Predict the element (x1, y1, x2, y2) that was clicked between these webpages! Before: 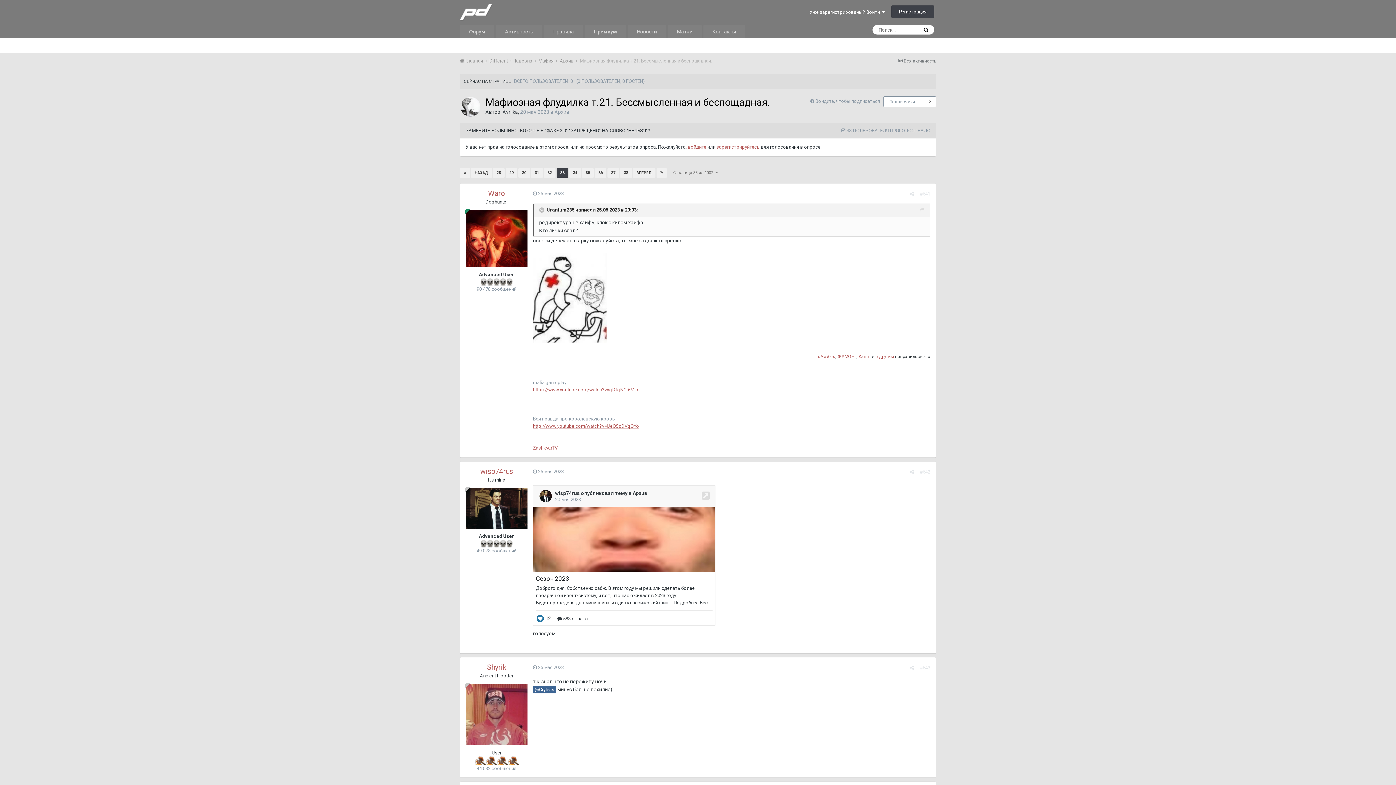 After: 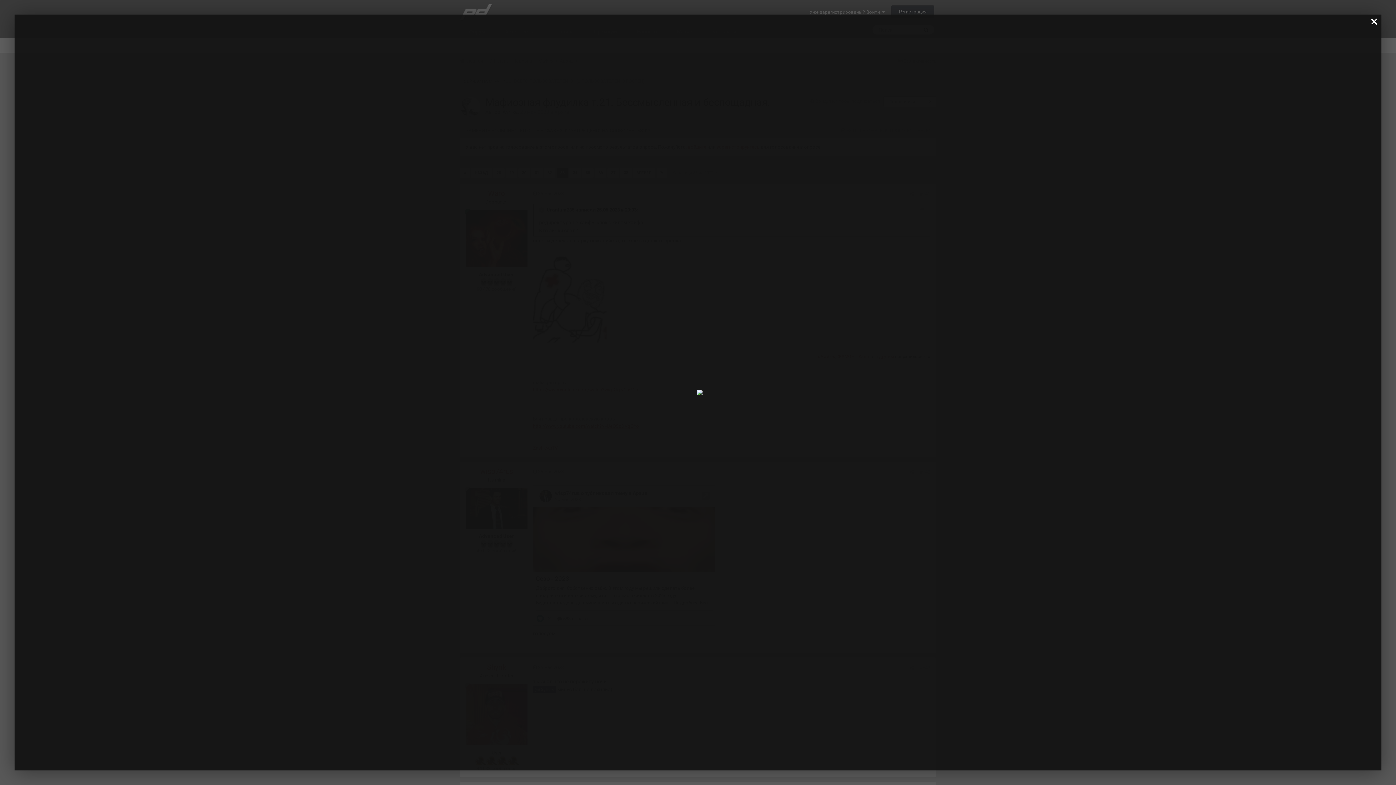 Action: bbox: (533, 294, 606, 300)